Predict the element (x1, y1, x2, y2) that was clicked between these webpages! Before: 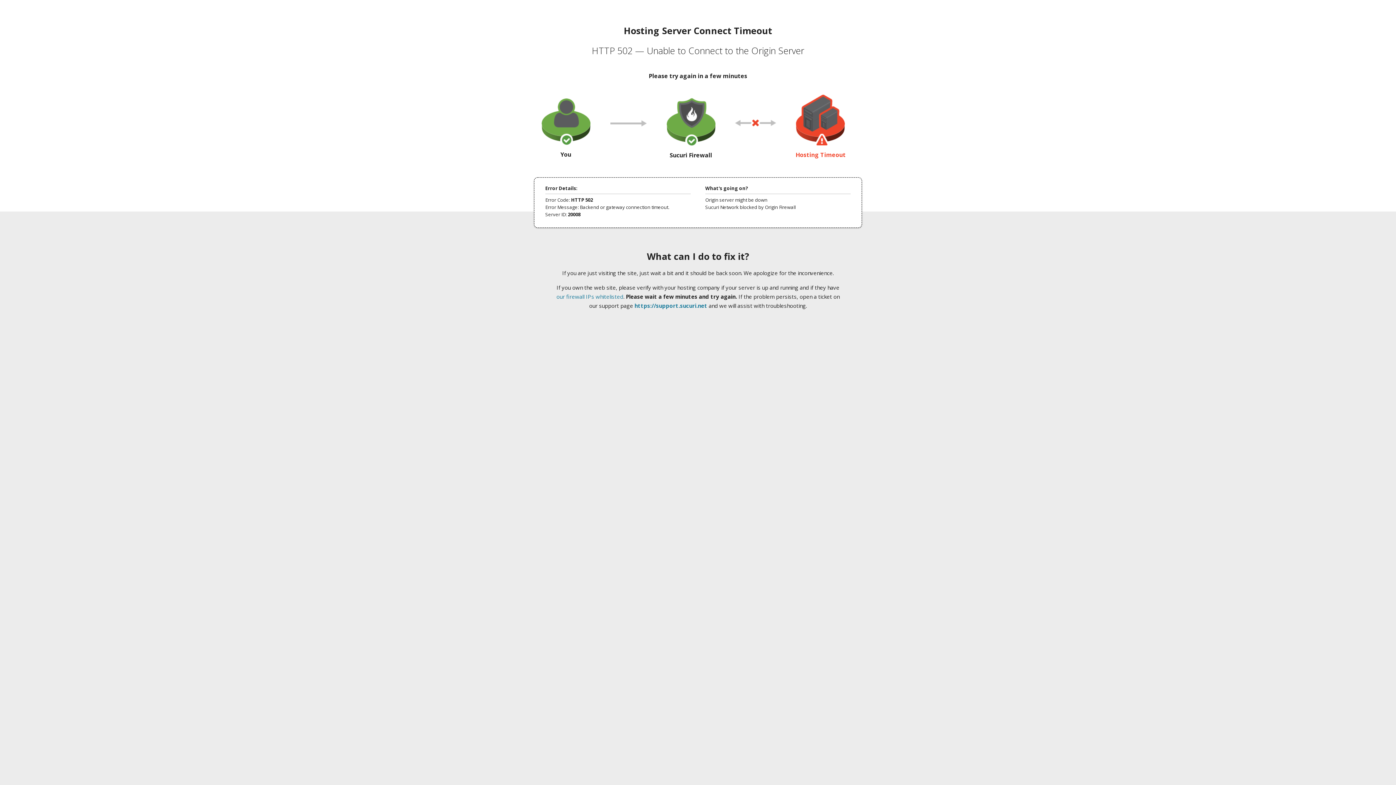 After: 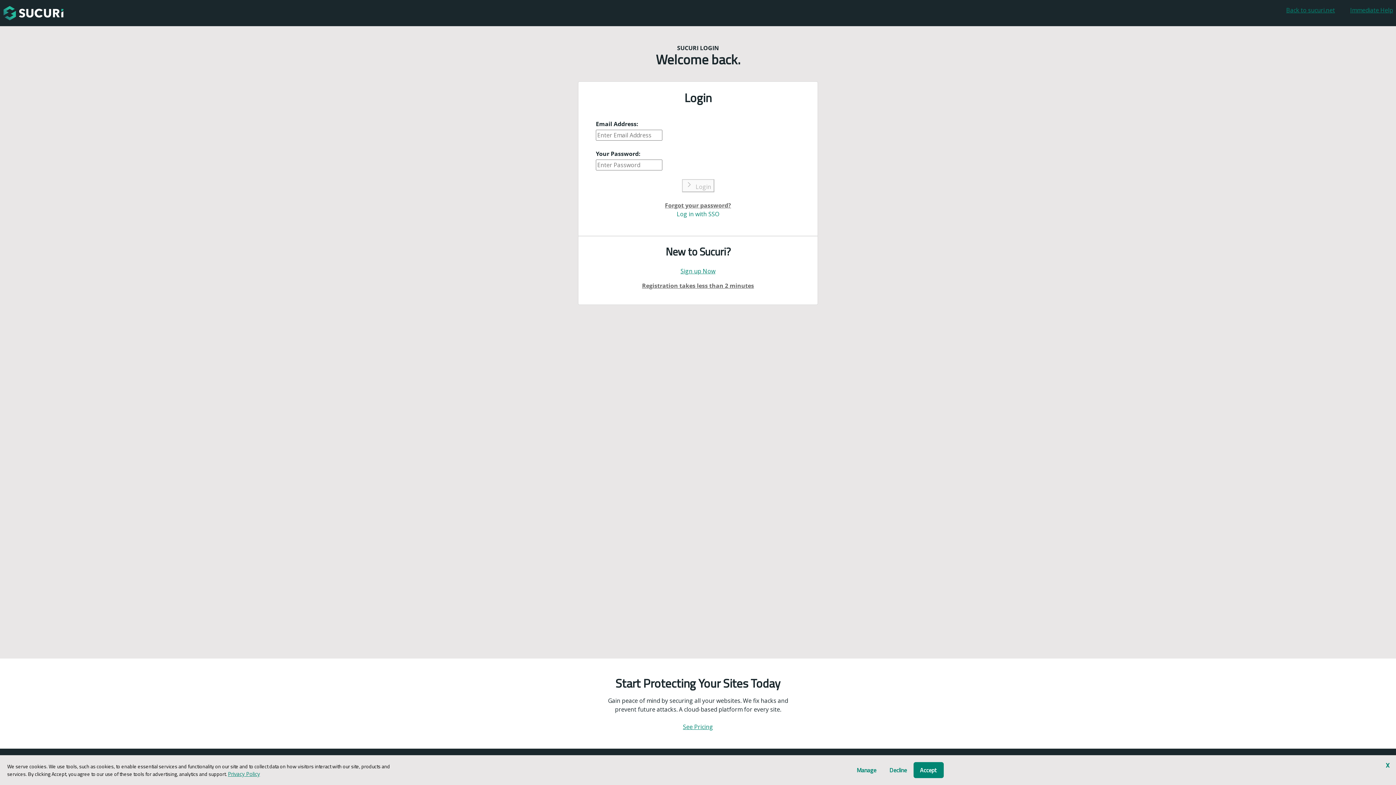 Action: label: https://support.sucuri.net bbox: (634, 302, 707, 309)